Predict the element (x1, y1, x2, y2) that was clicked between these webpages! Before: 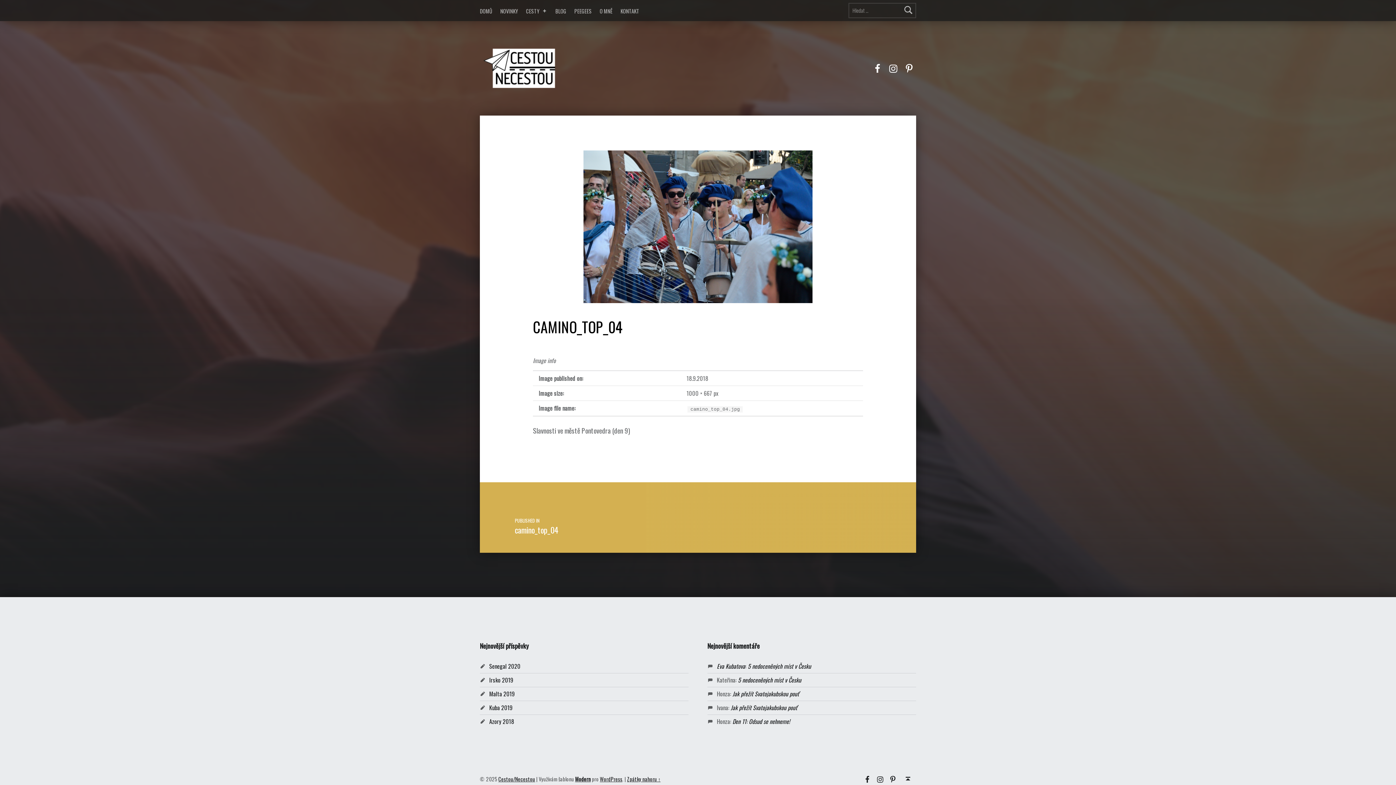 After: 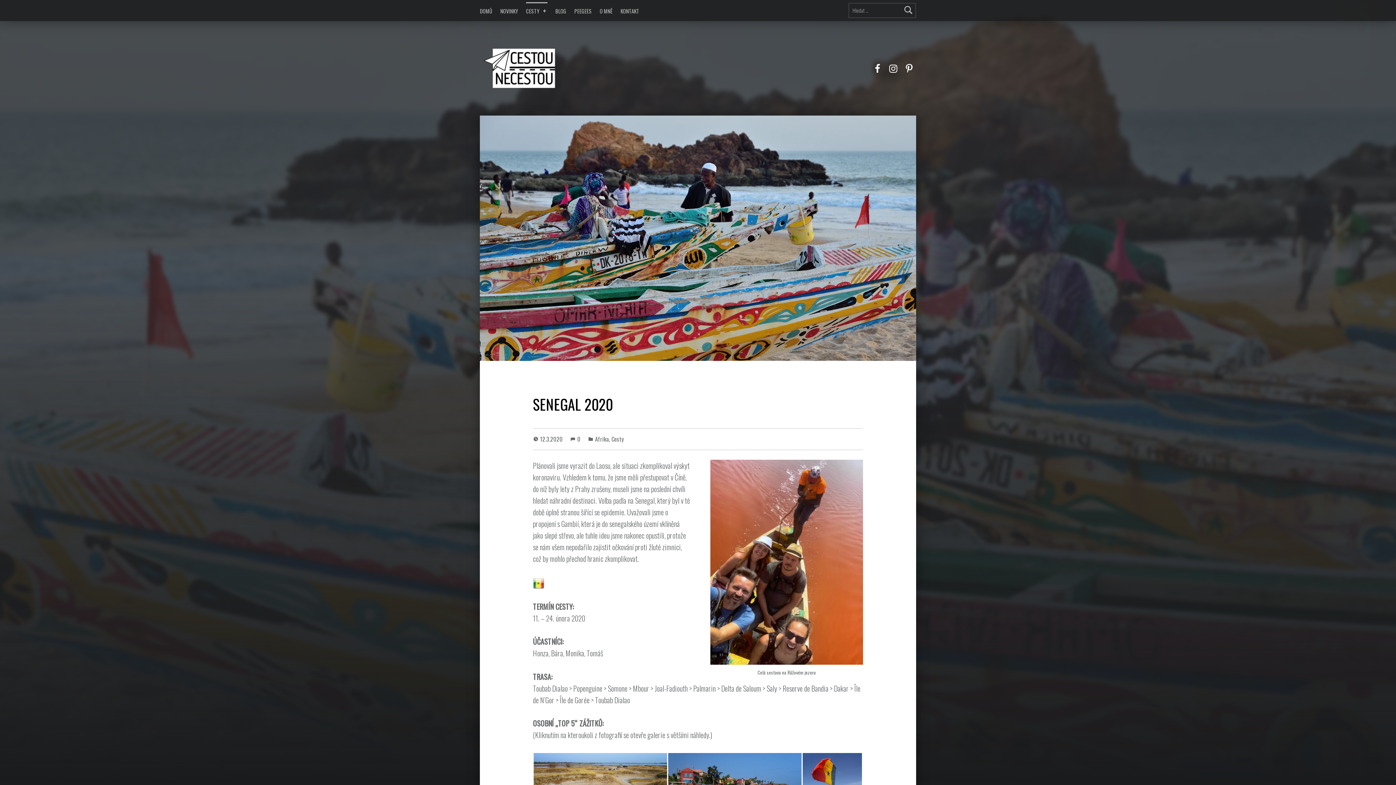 Action: label: Senegal 2020 bbox: (489, 662, 520, 670)